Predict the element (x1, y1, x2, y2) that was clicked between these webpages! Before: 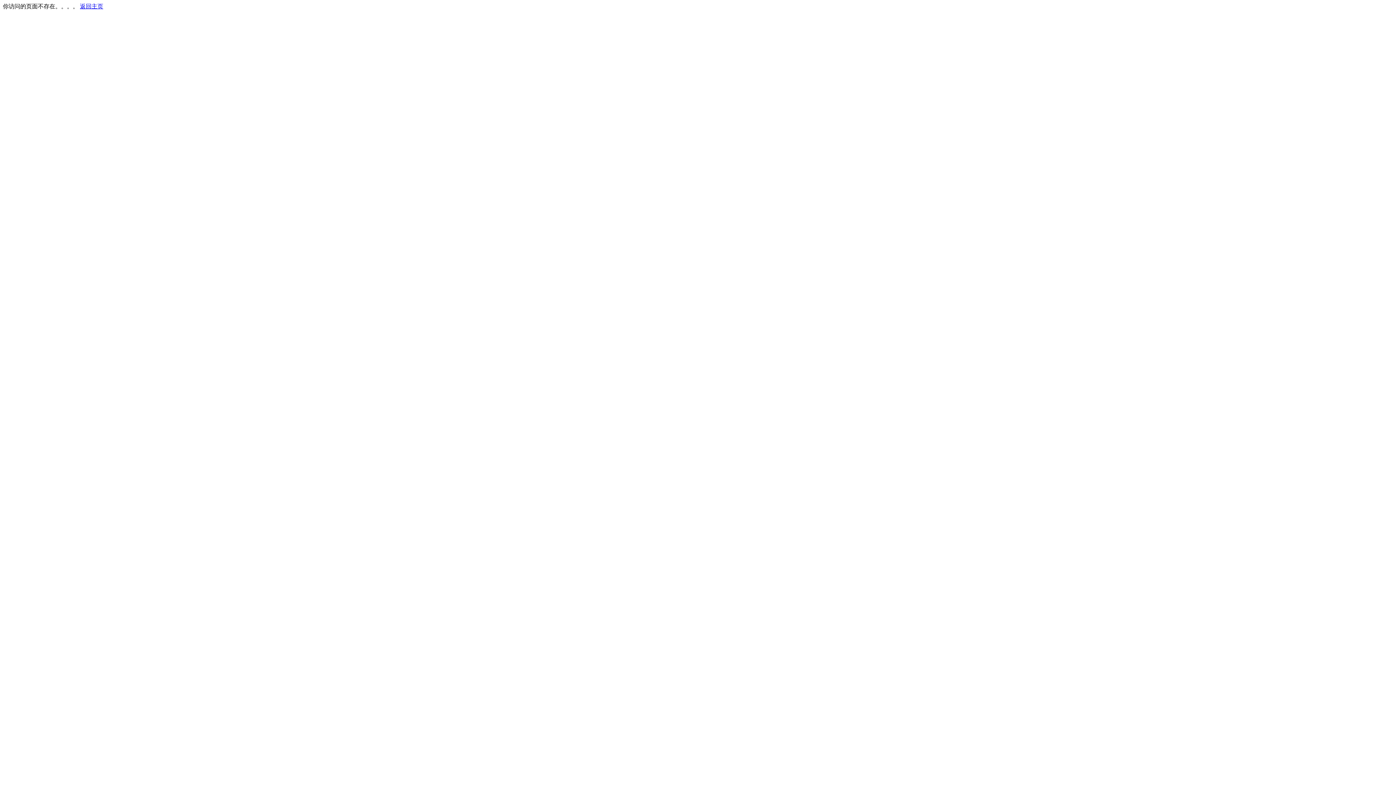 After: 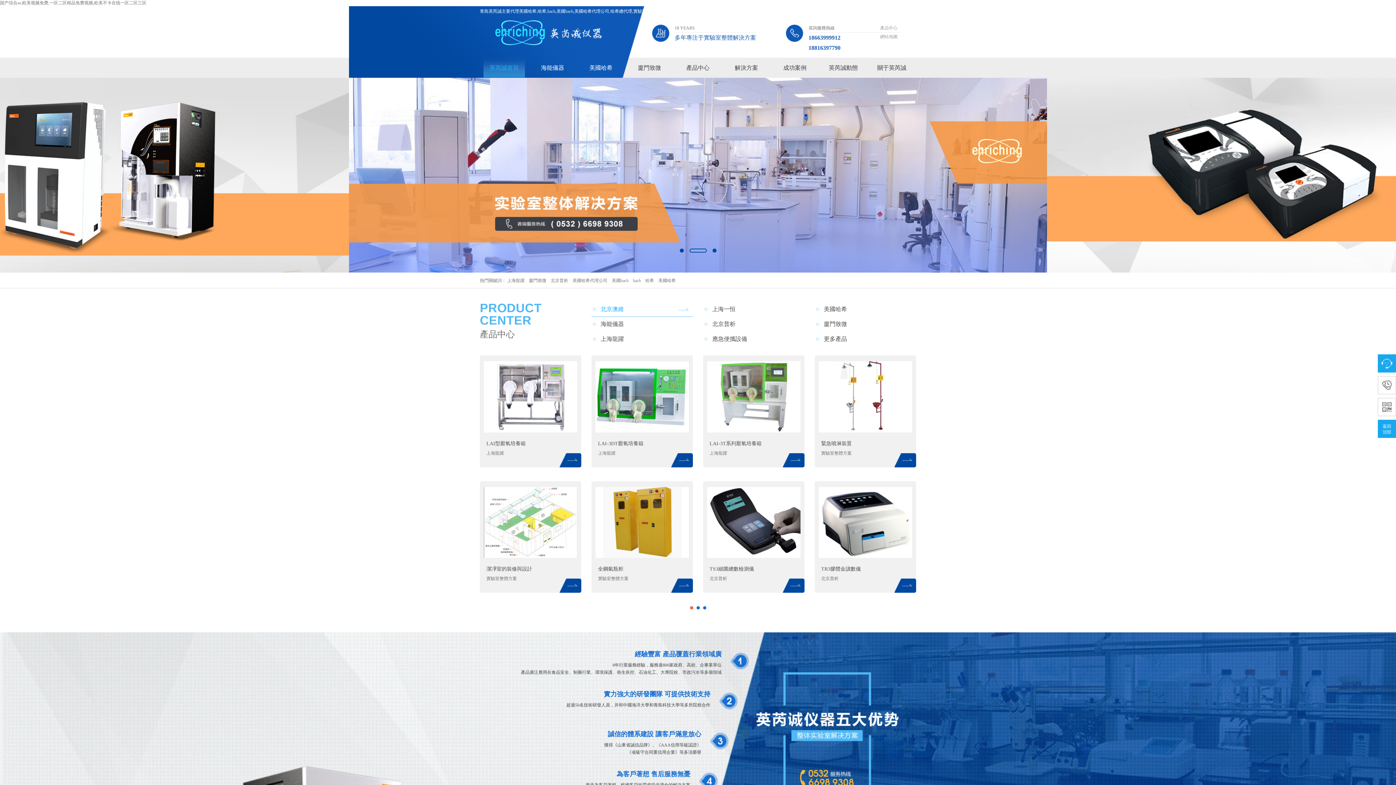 Action: bbox: (80, 3, 103, 9) label: 返回主页